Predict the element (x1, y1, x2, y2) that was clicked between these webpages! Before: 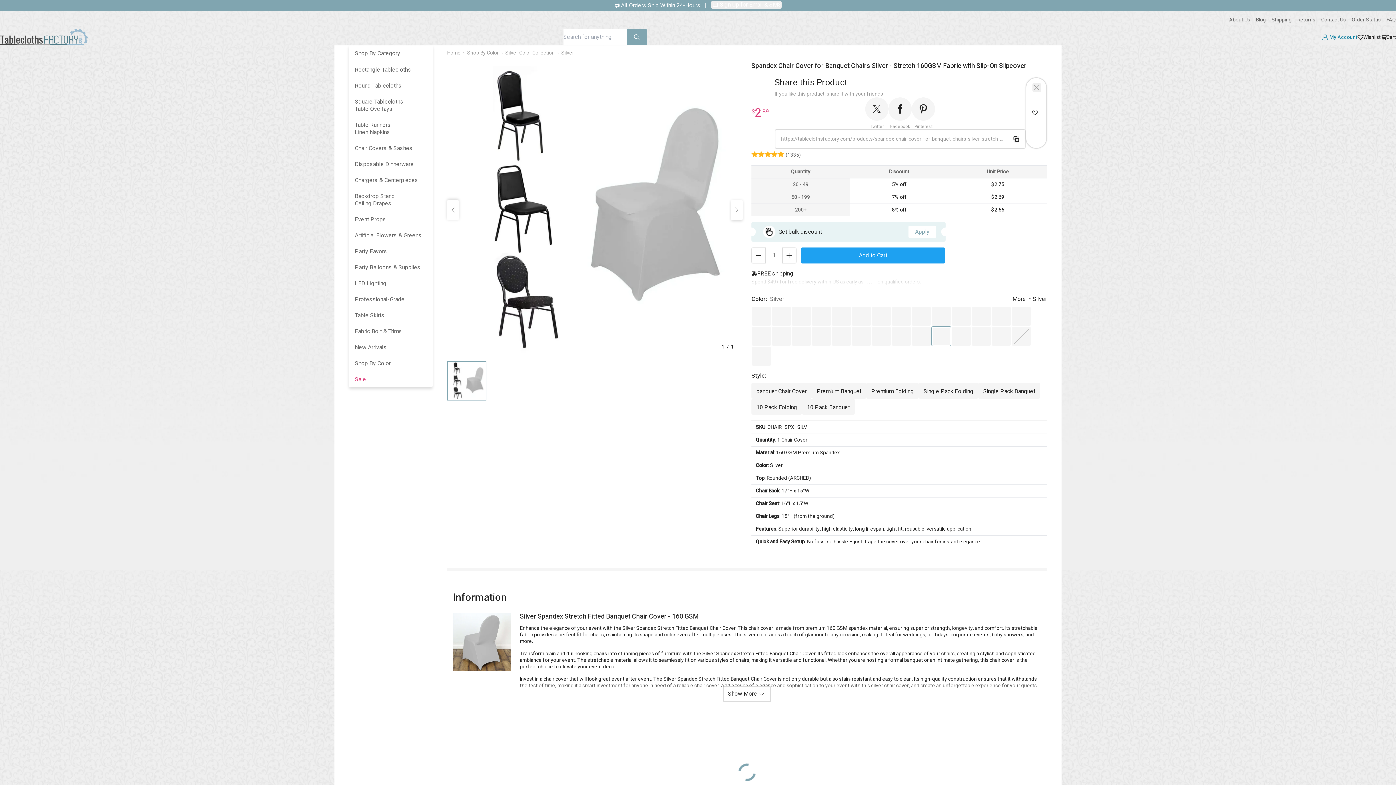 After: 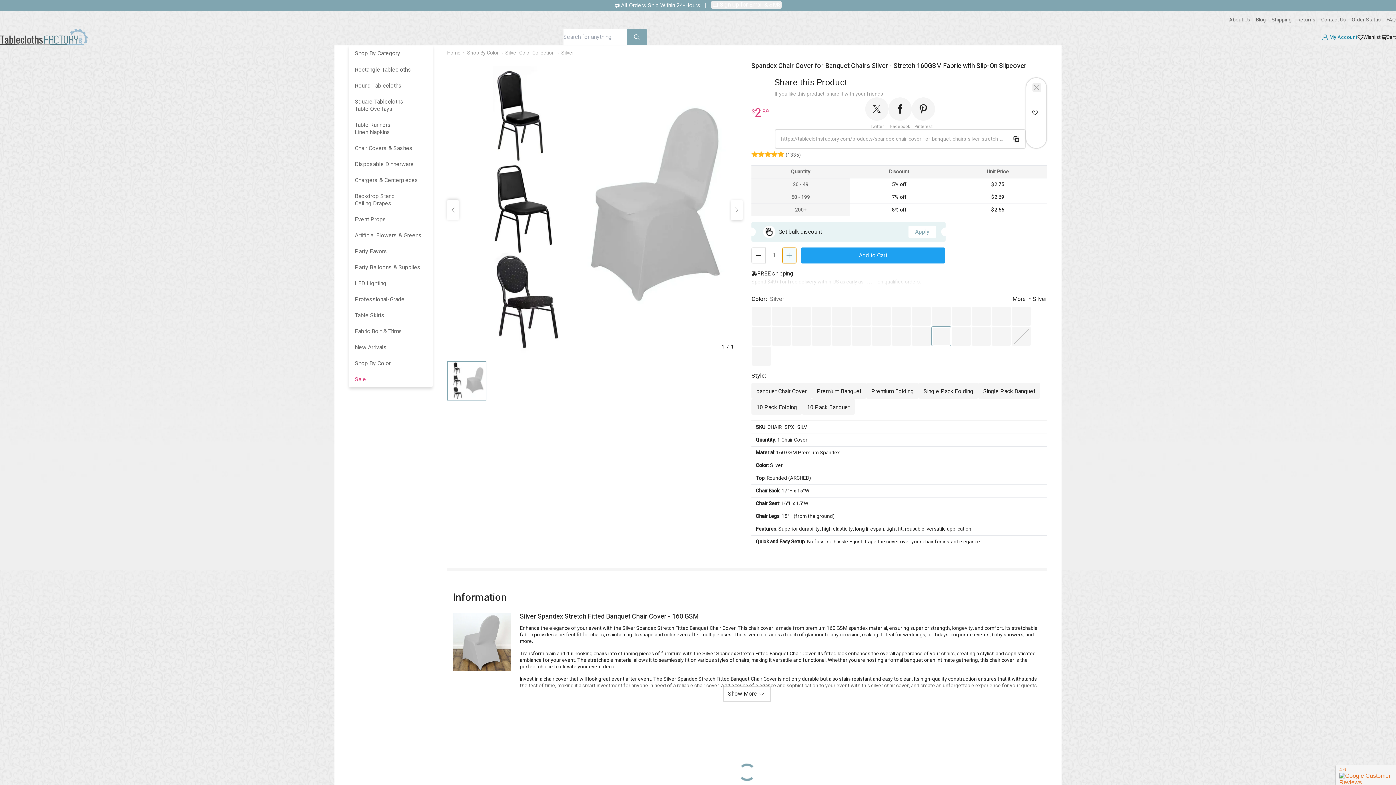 Action: bbox: (782, 247, 796, 263)